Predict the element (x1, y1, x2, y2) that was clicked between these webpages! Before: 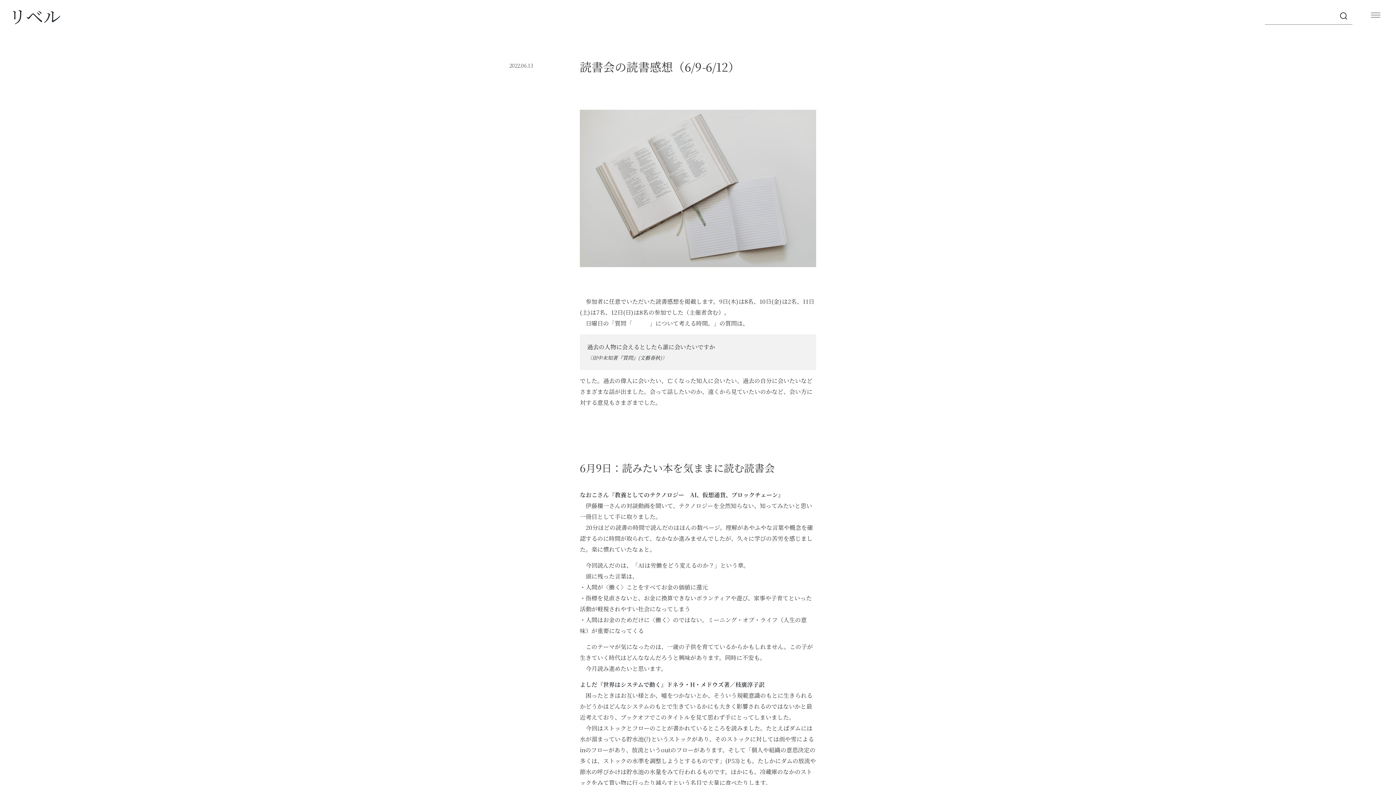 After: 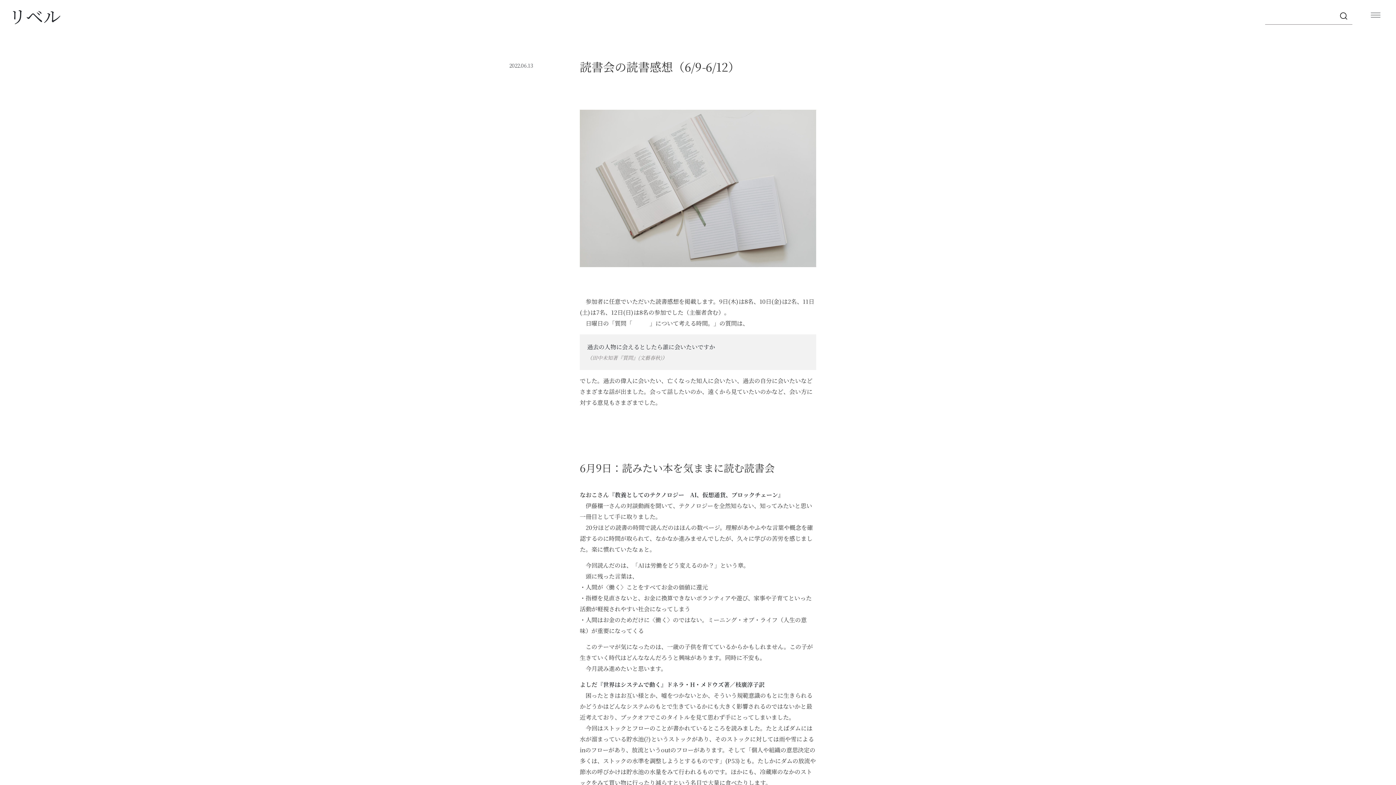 Action: bbox: (592, 354, 662, 361) label: 田中未知著『質問』(文藝春秋)